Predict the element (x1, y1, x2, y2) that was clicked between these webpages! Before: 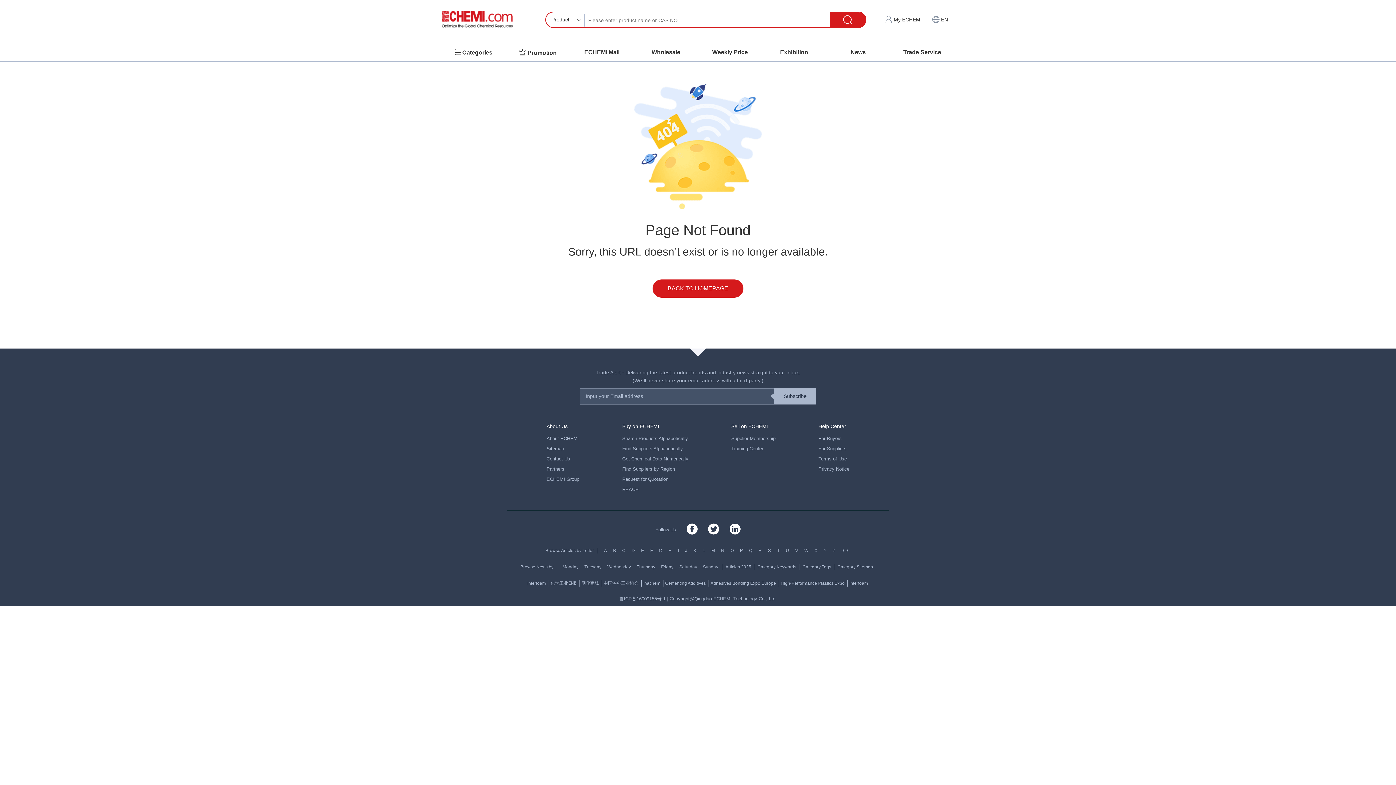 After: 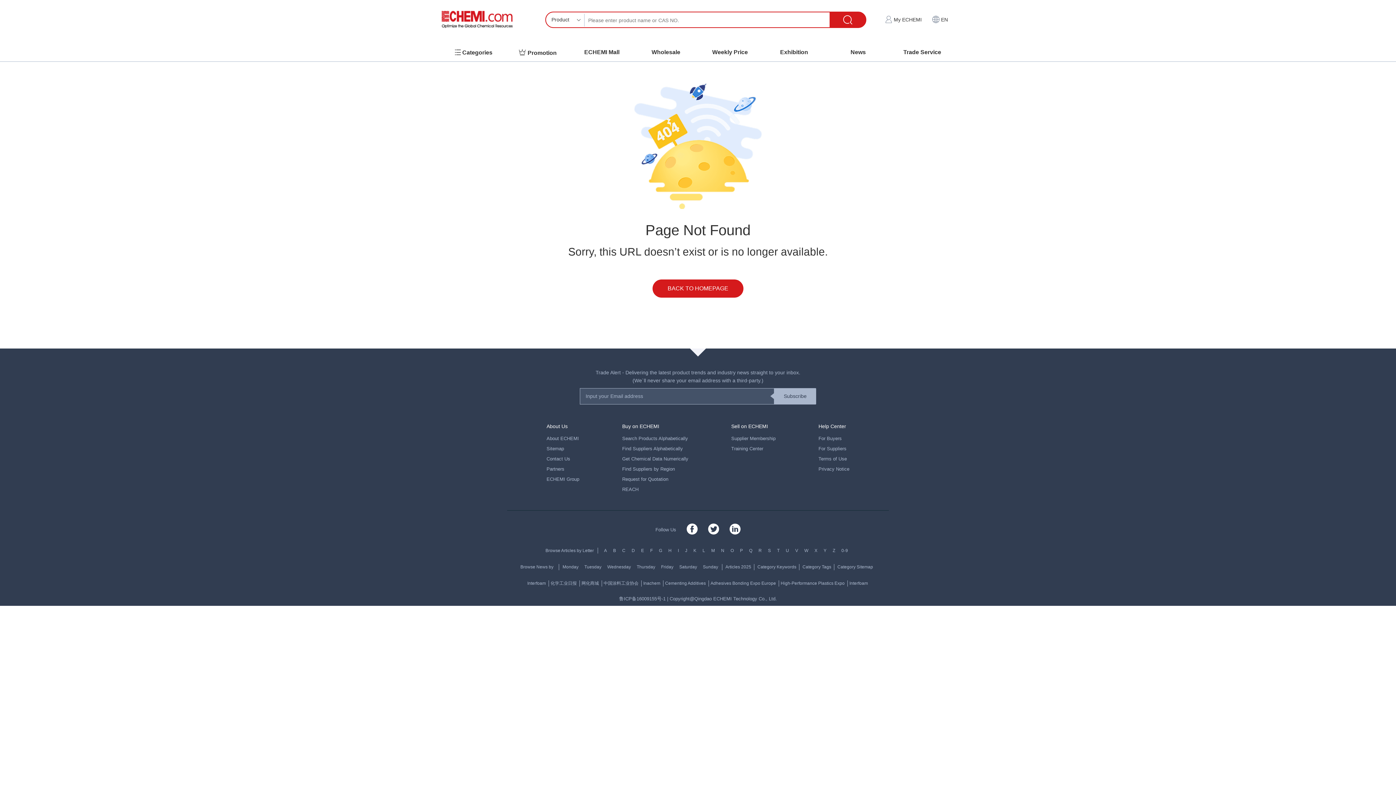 Action: bbox: (804, 548, 808, 553) label: W